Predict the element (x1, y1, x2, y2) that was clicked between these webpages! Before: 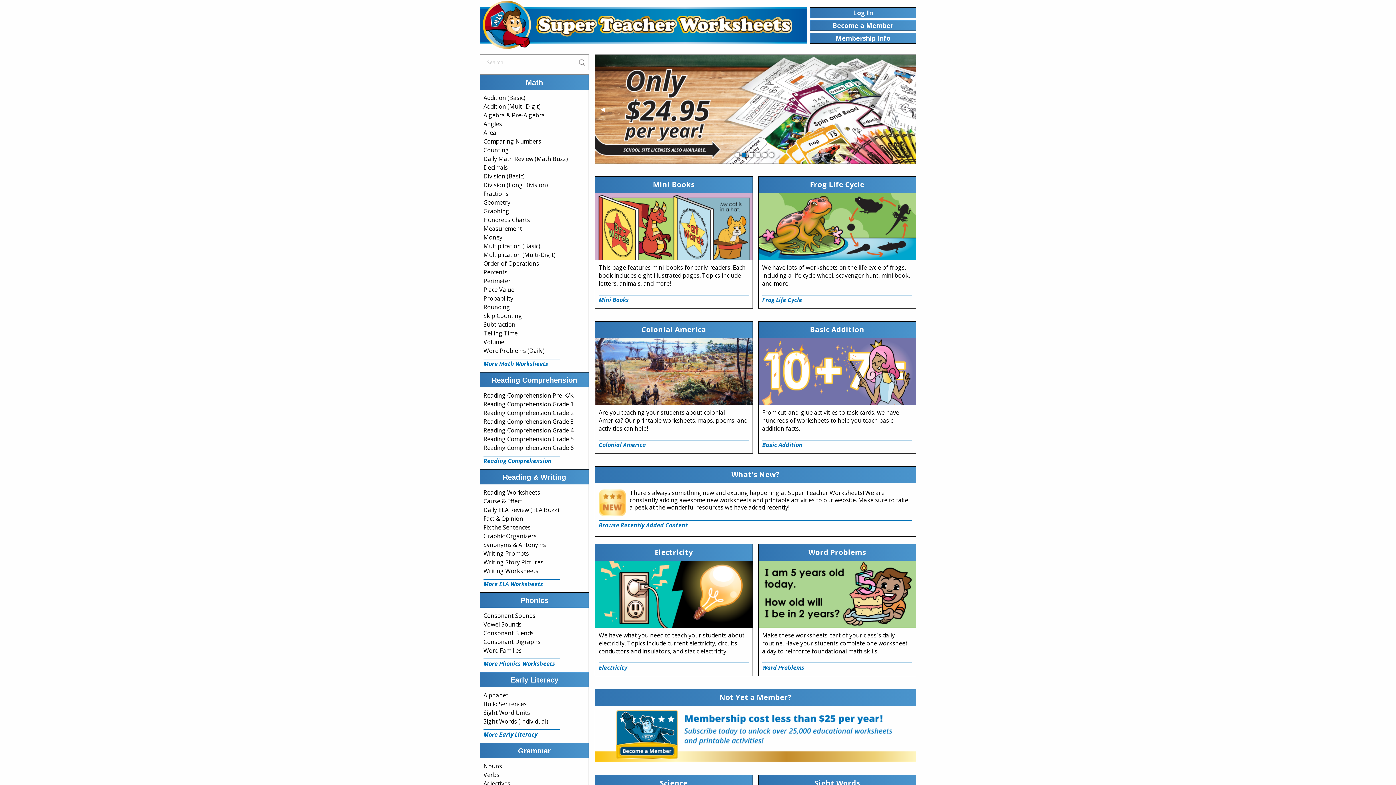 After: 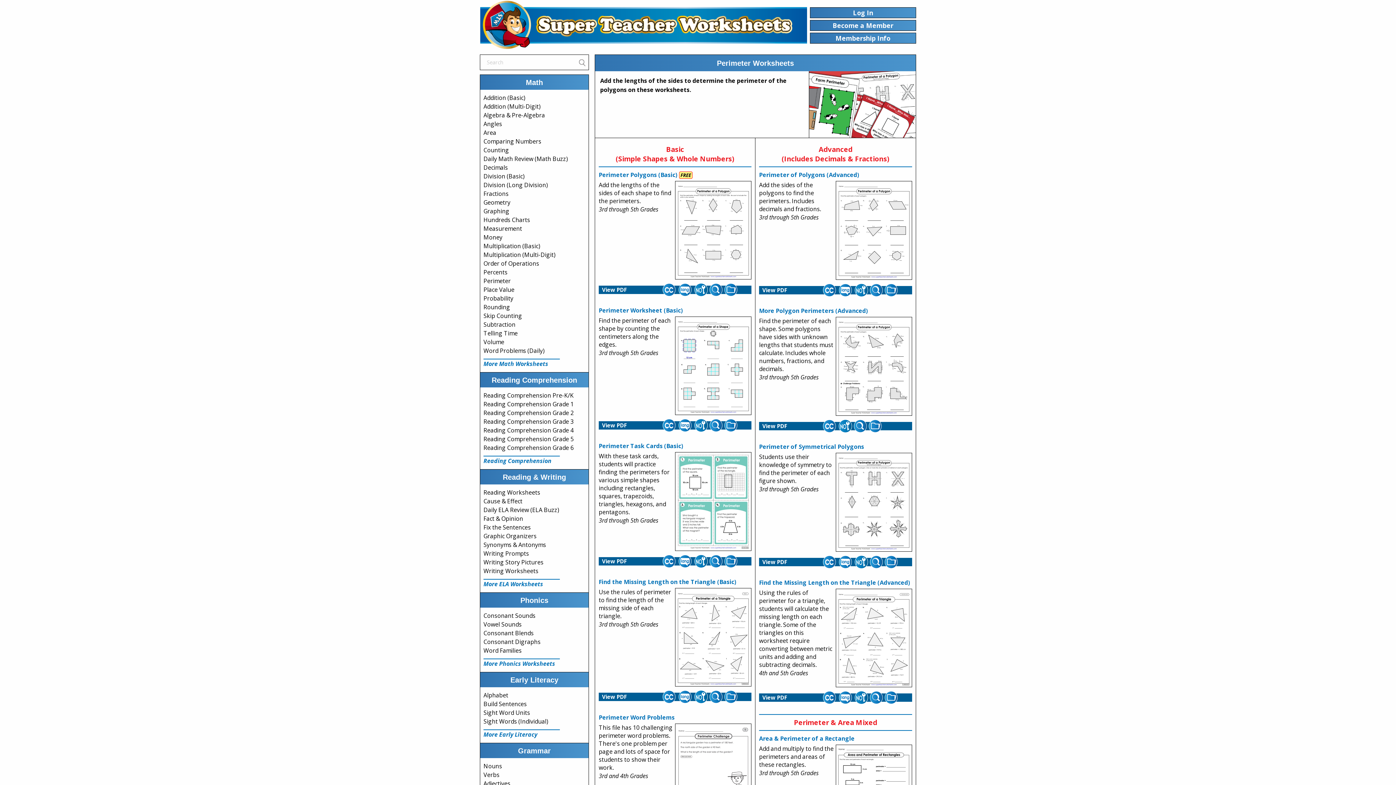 Action: label: Perimeter bbox: (483, 277, 510, 285)